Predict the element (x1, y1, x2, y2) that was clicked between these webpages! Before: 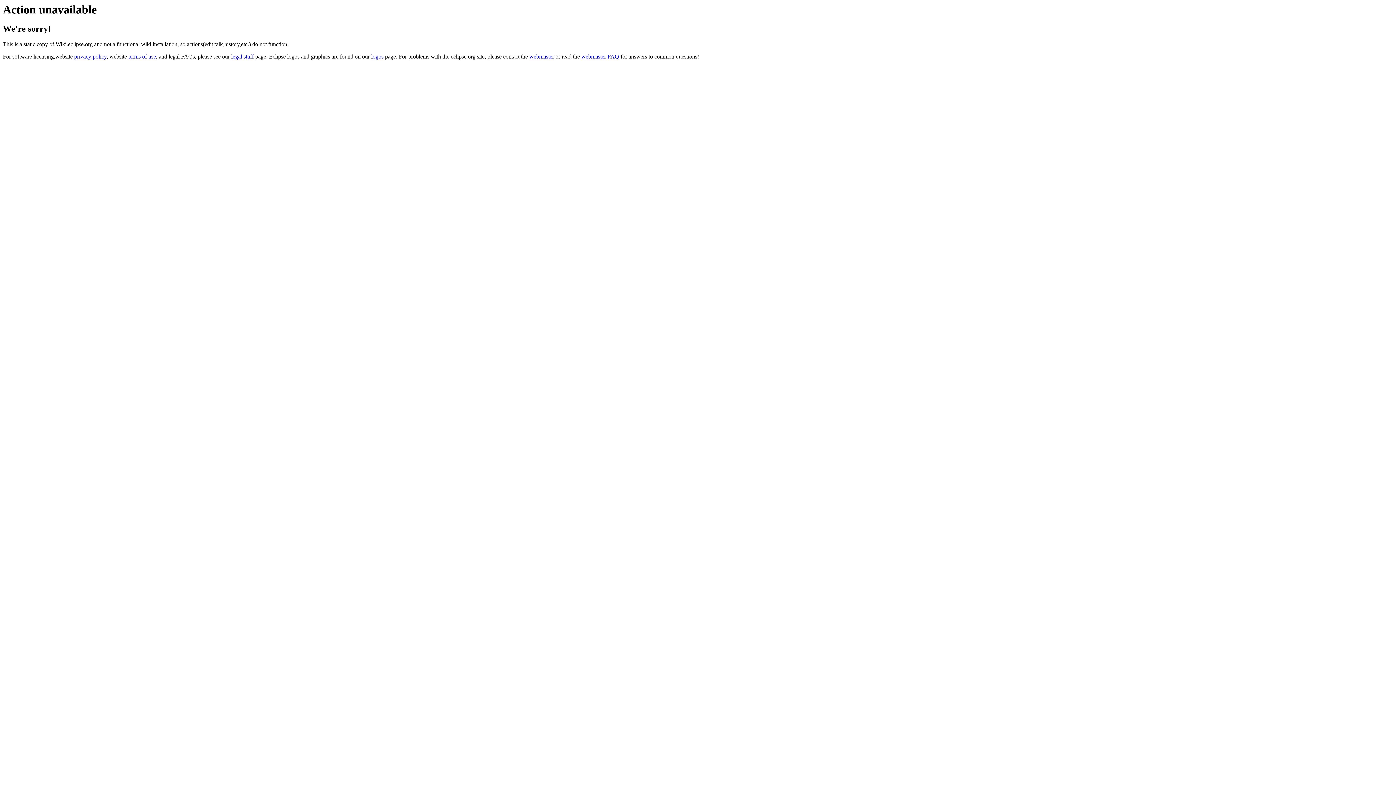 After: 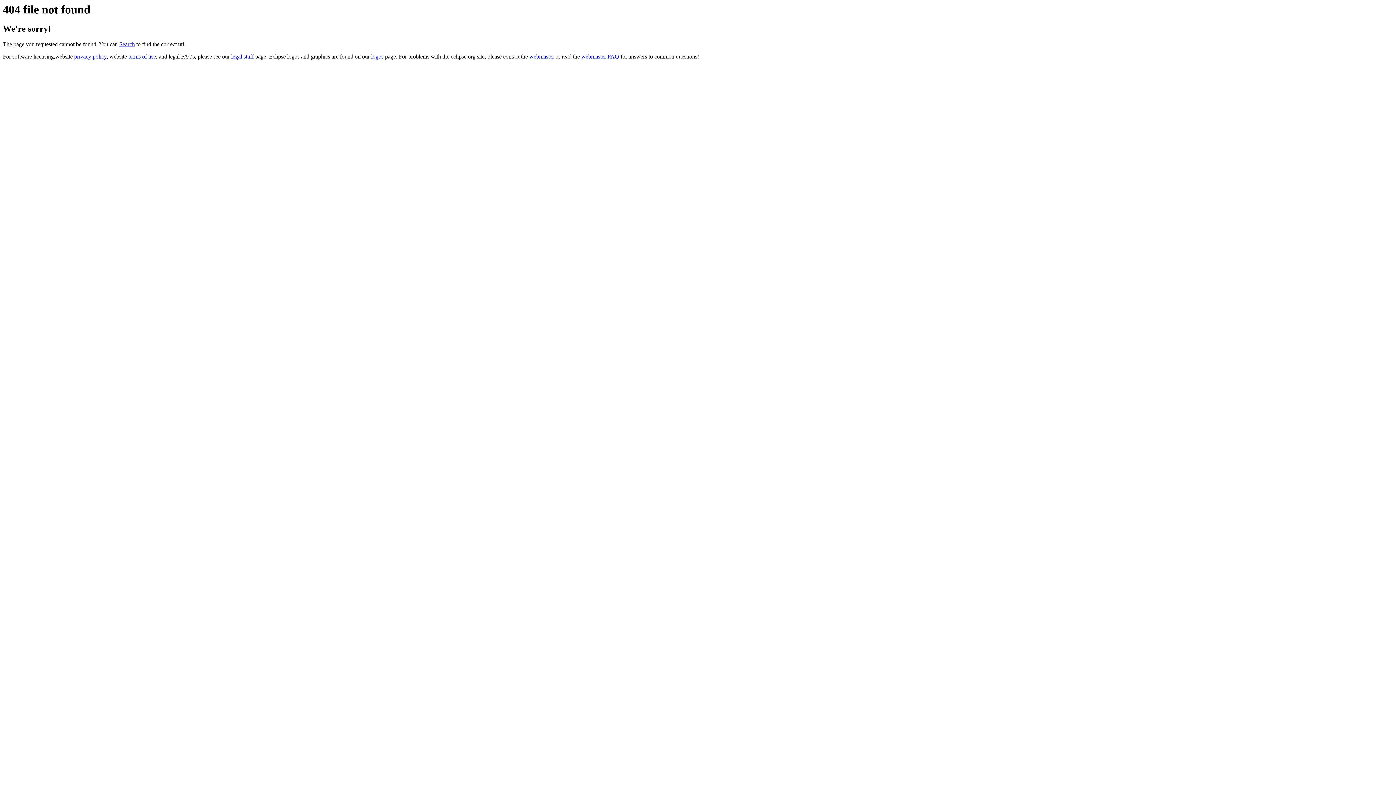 Action: bbox: (371, 53, 383, 59) label: logos